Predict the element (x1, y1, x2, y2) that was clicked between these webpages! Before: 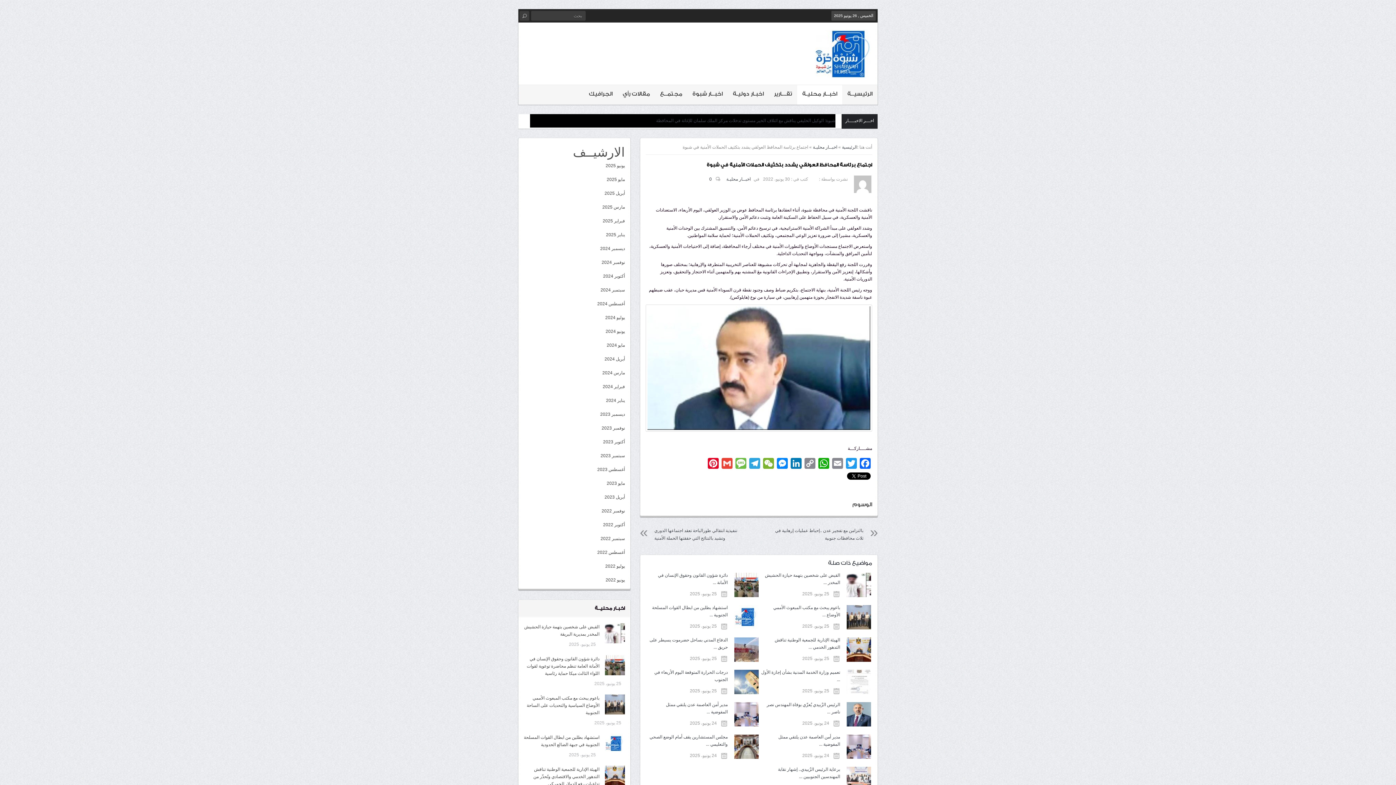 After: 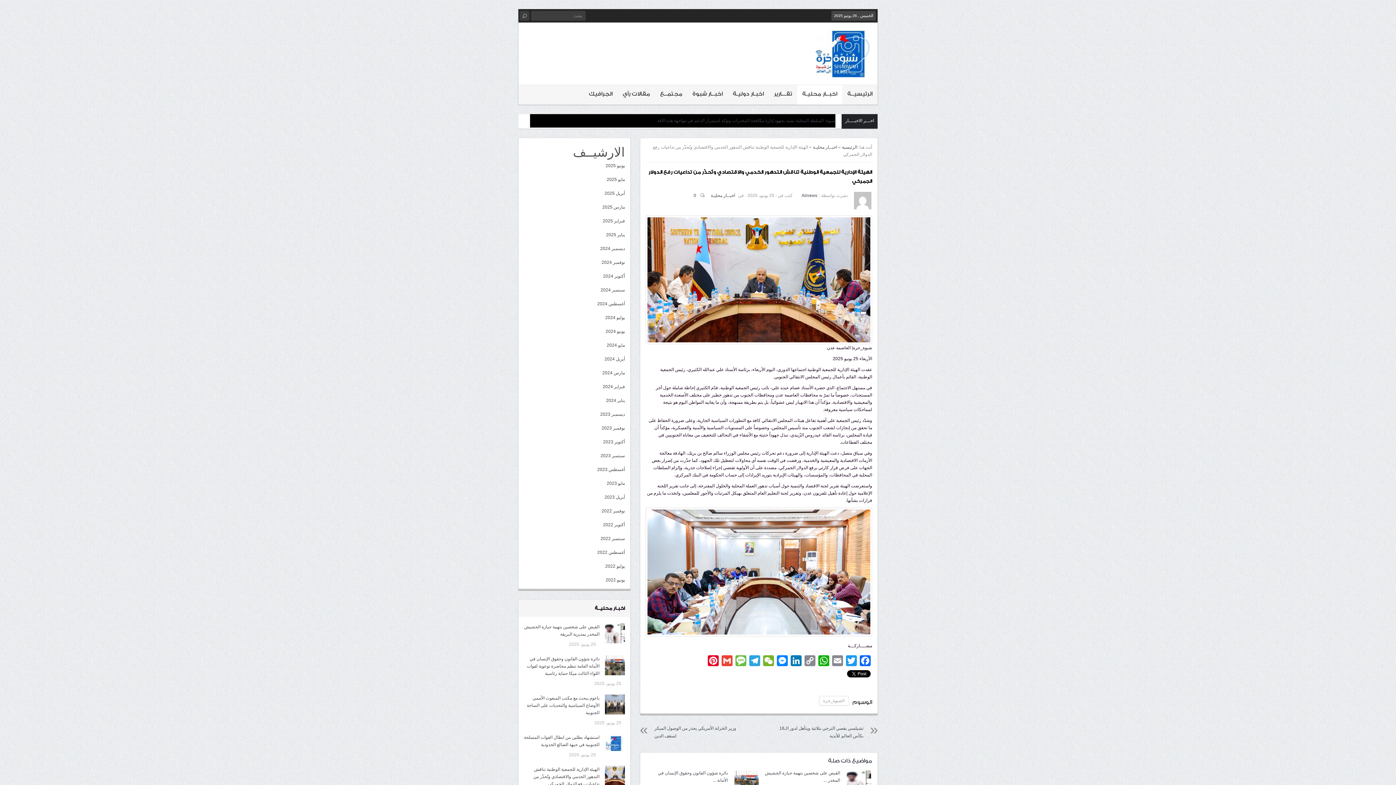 Action: label: ‏الهيئة الإدارية للجمعية الوطنية تناقش التدهور الخدمي والاقتصادي وتُحذّر من تداعيات رفع الدولار الجمركي bbox: (533, 767, 599, 786)